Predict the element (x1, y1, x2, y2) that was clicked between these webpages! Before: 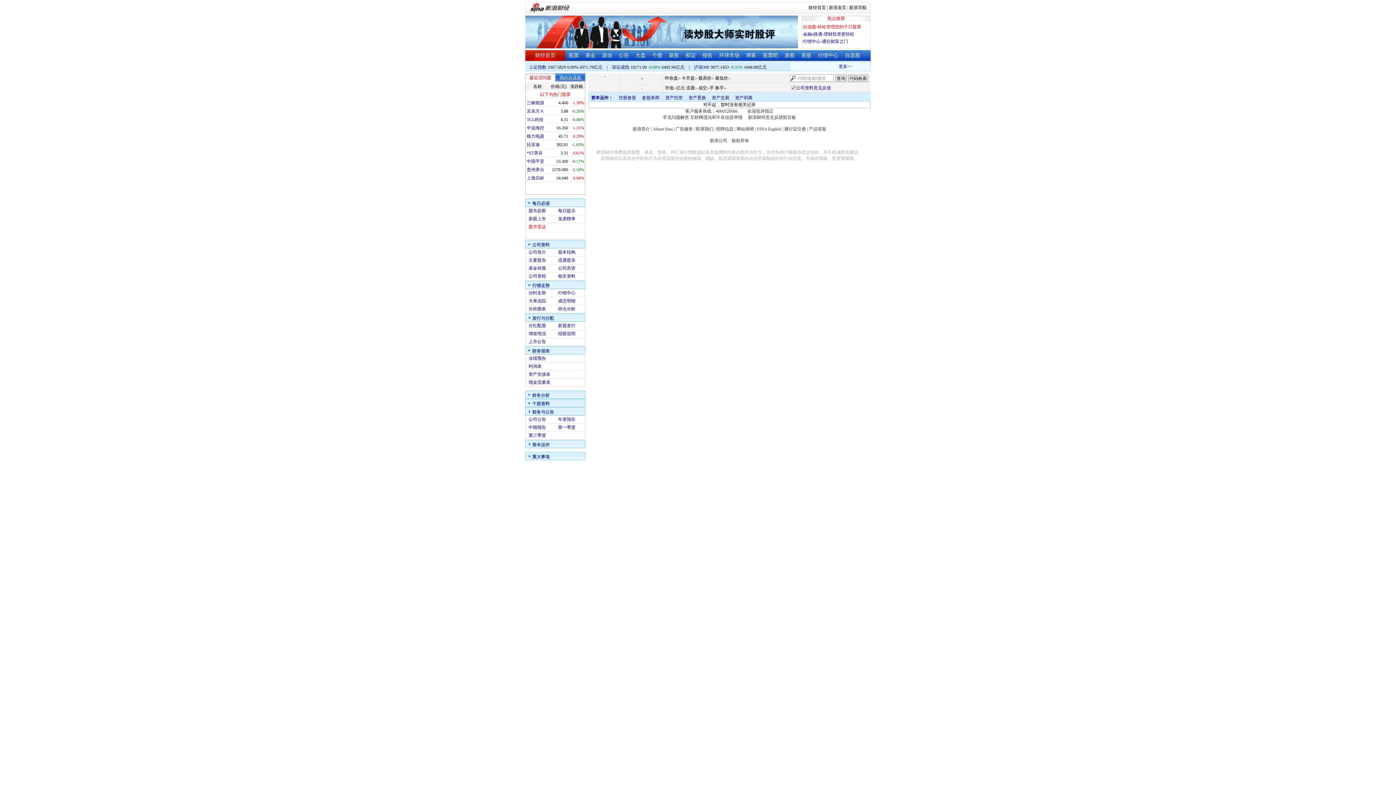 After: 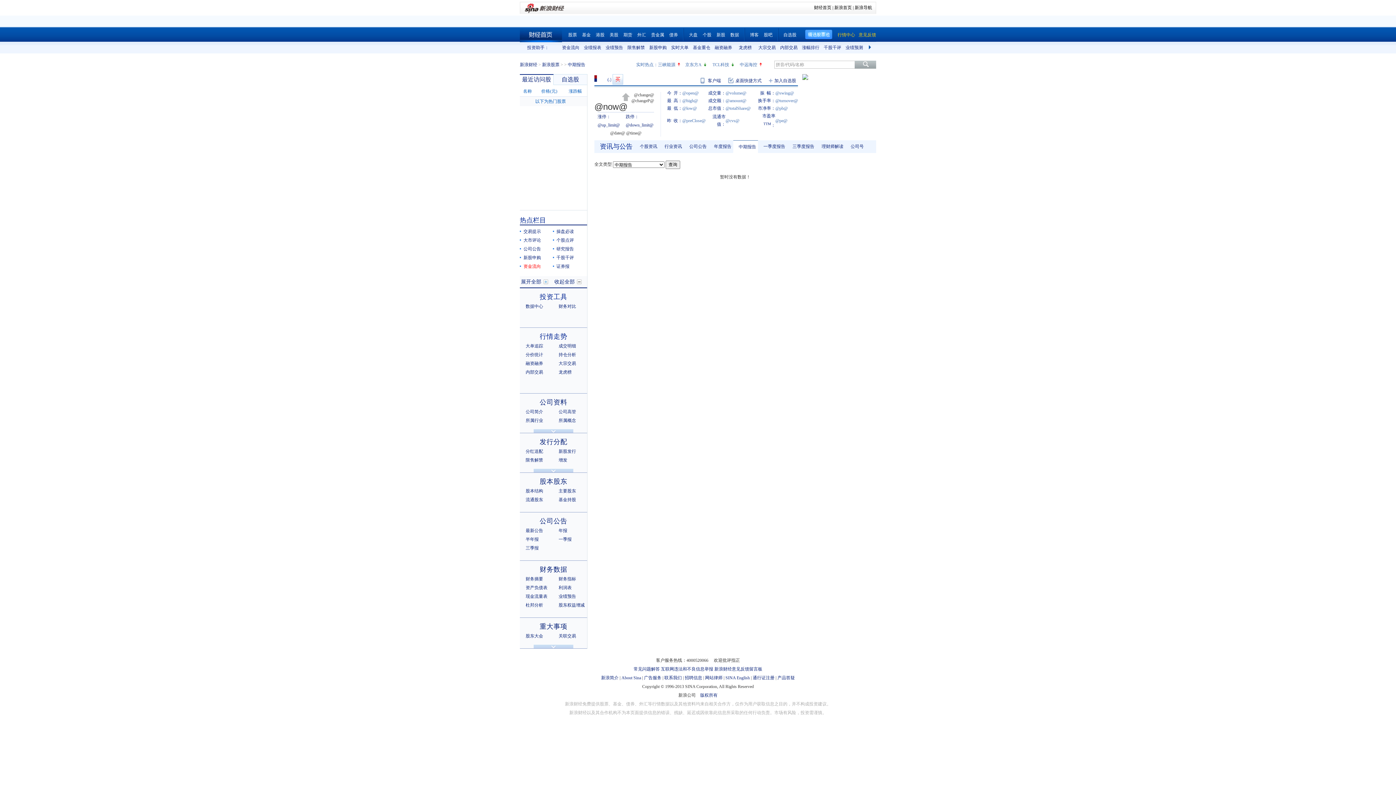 Action: bbox: (528, 425, 546, 430) label: 中期报告